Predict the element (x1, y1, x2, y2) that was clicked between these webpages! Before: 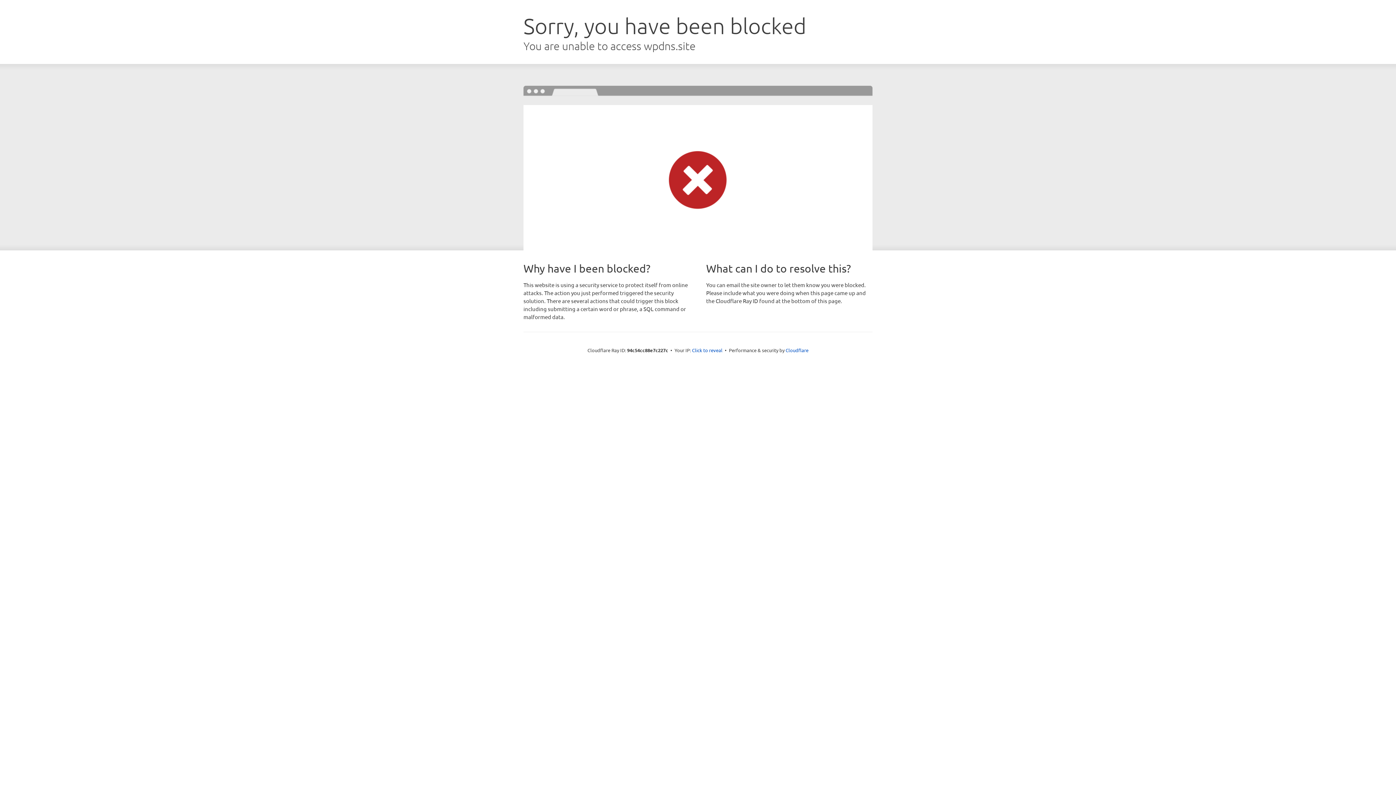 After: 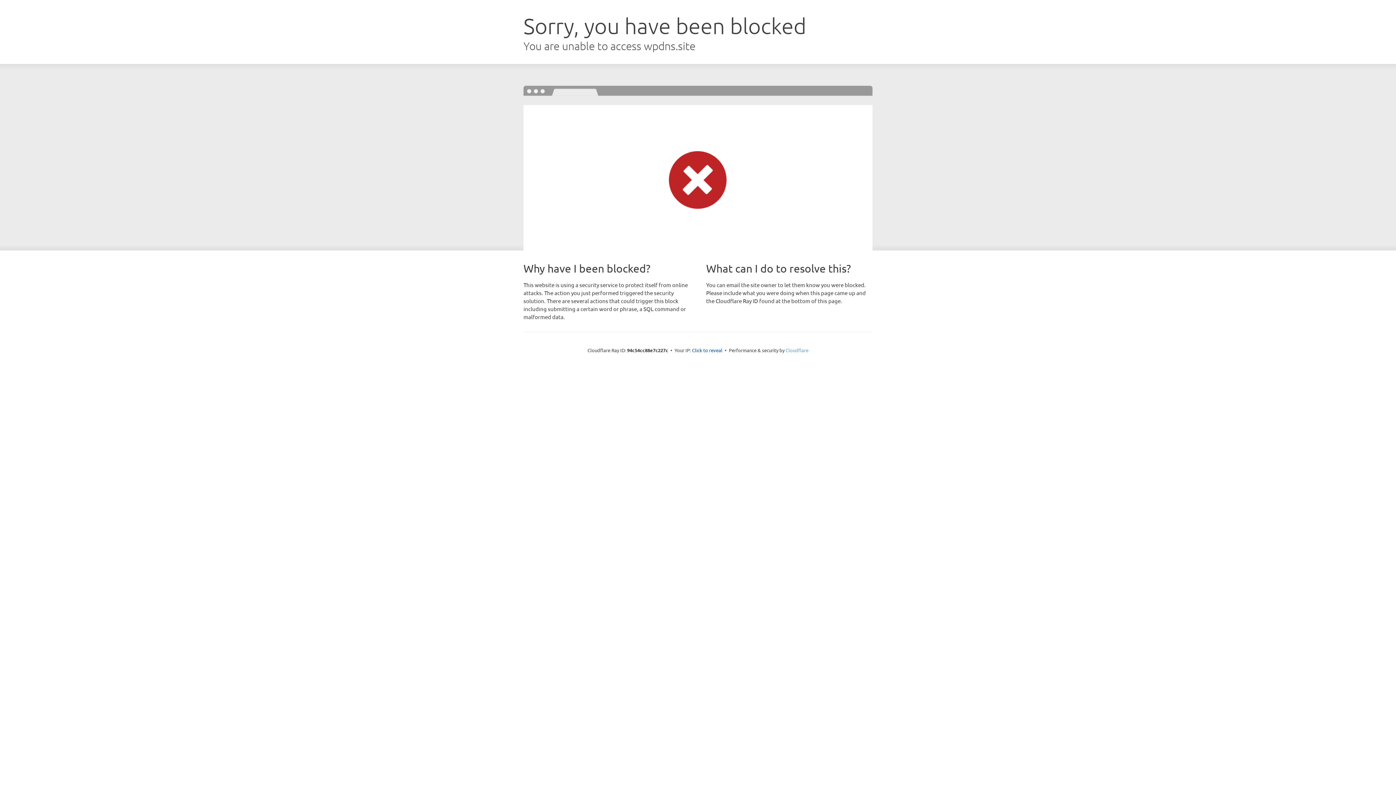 Action: label: Cloudflare bbox: (785, 347, 808, 353)